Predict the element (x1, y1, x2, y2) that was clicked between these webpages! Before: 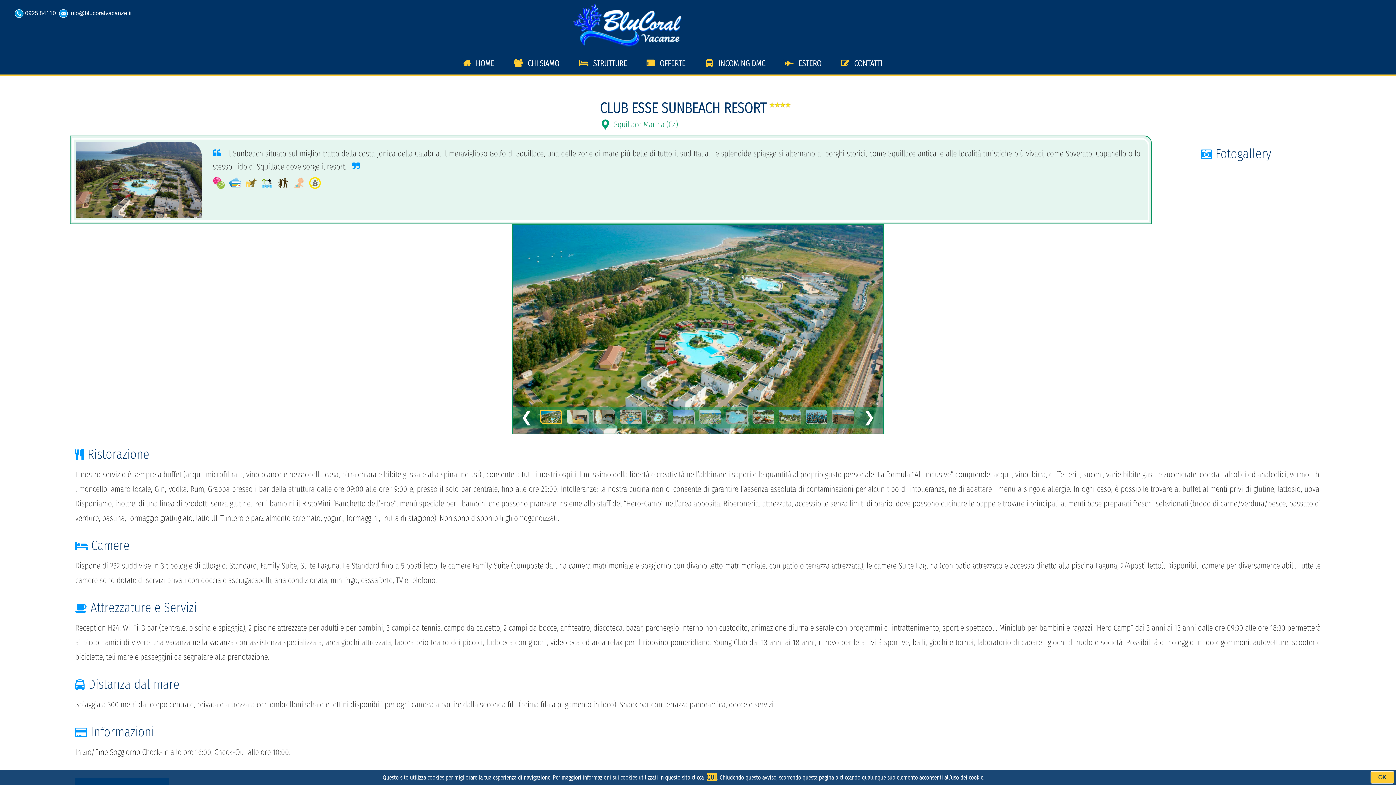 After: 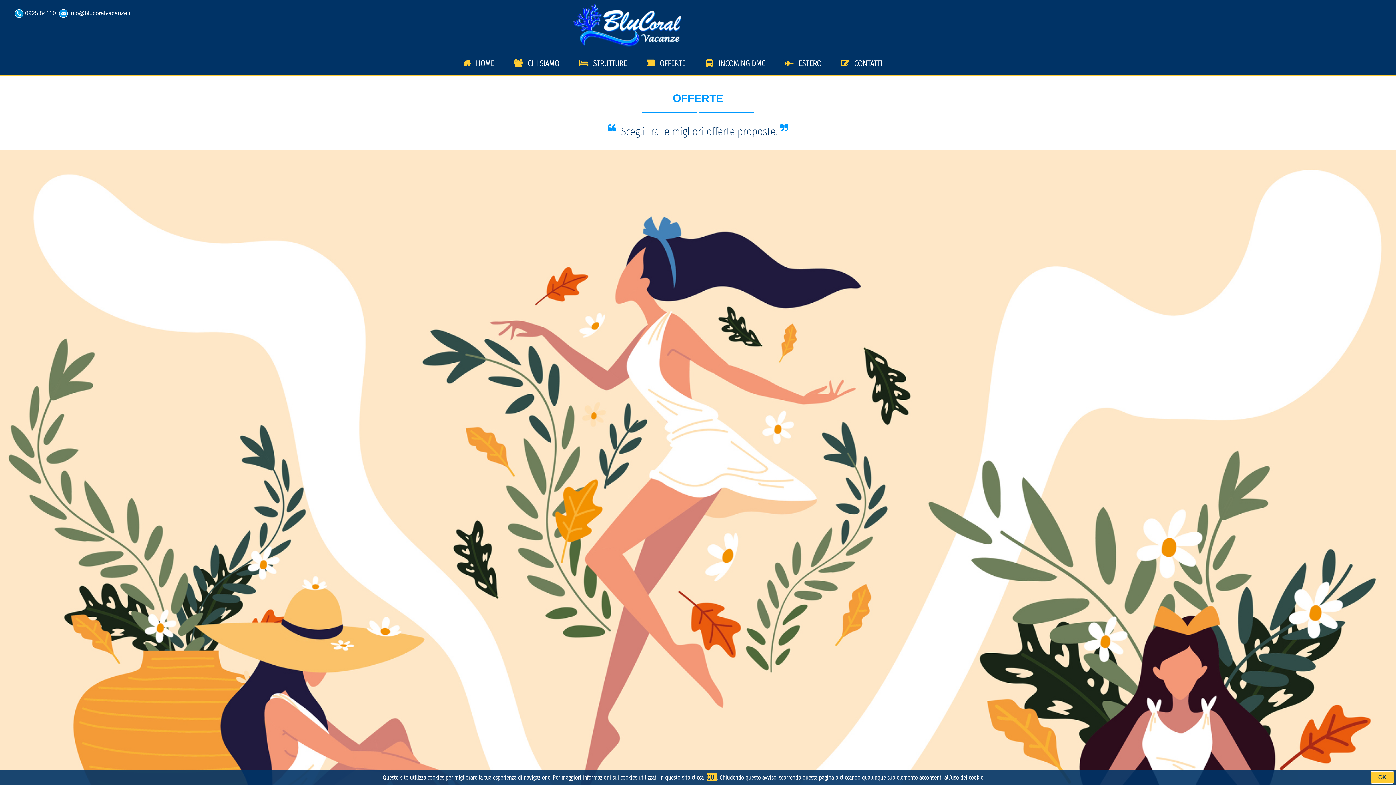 Action: label:   OFFERTE bbox: (639, 54, 691, 72)